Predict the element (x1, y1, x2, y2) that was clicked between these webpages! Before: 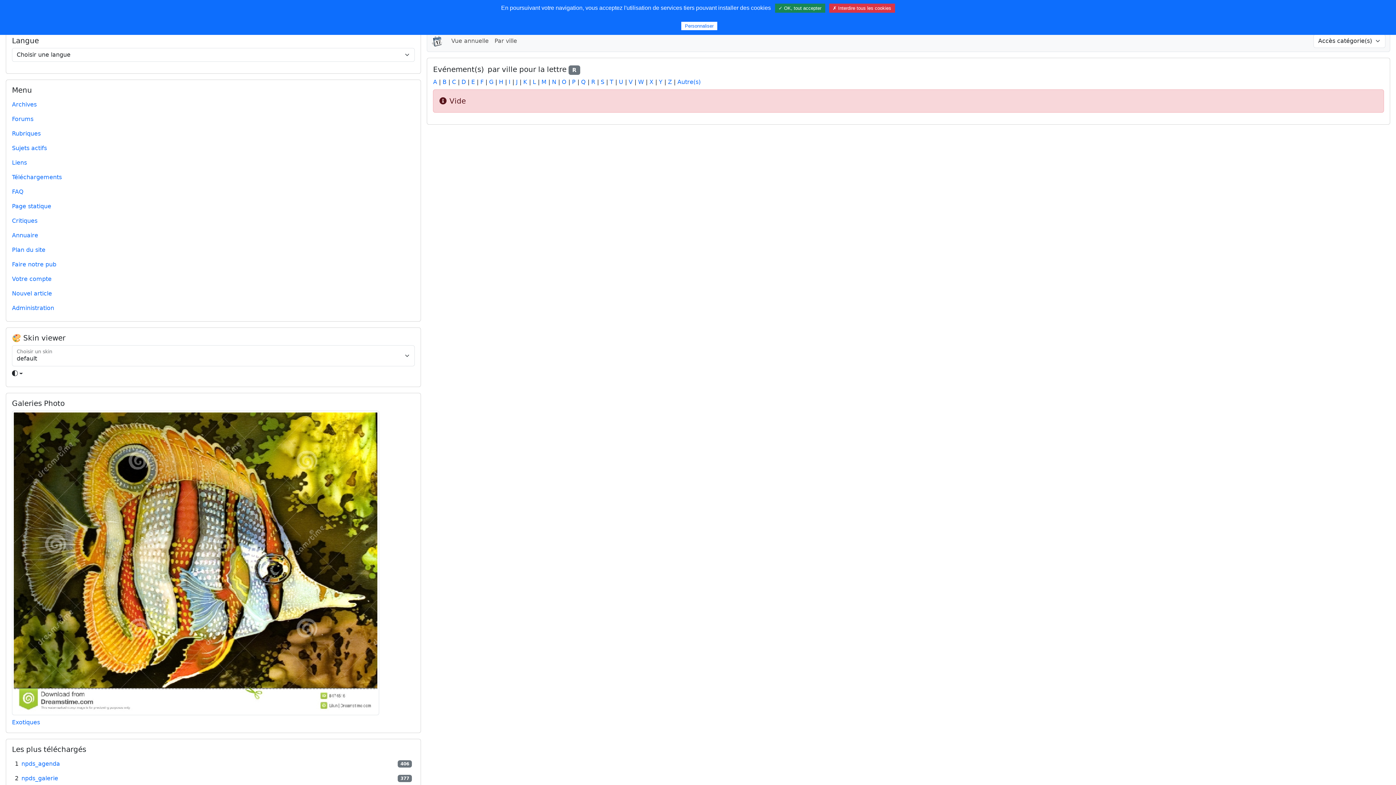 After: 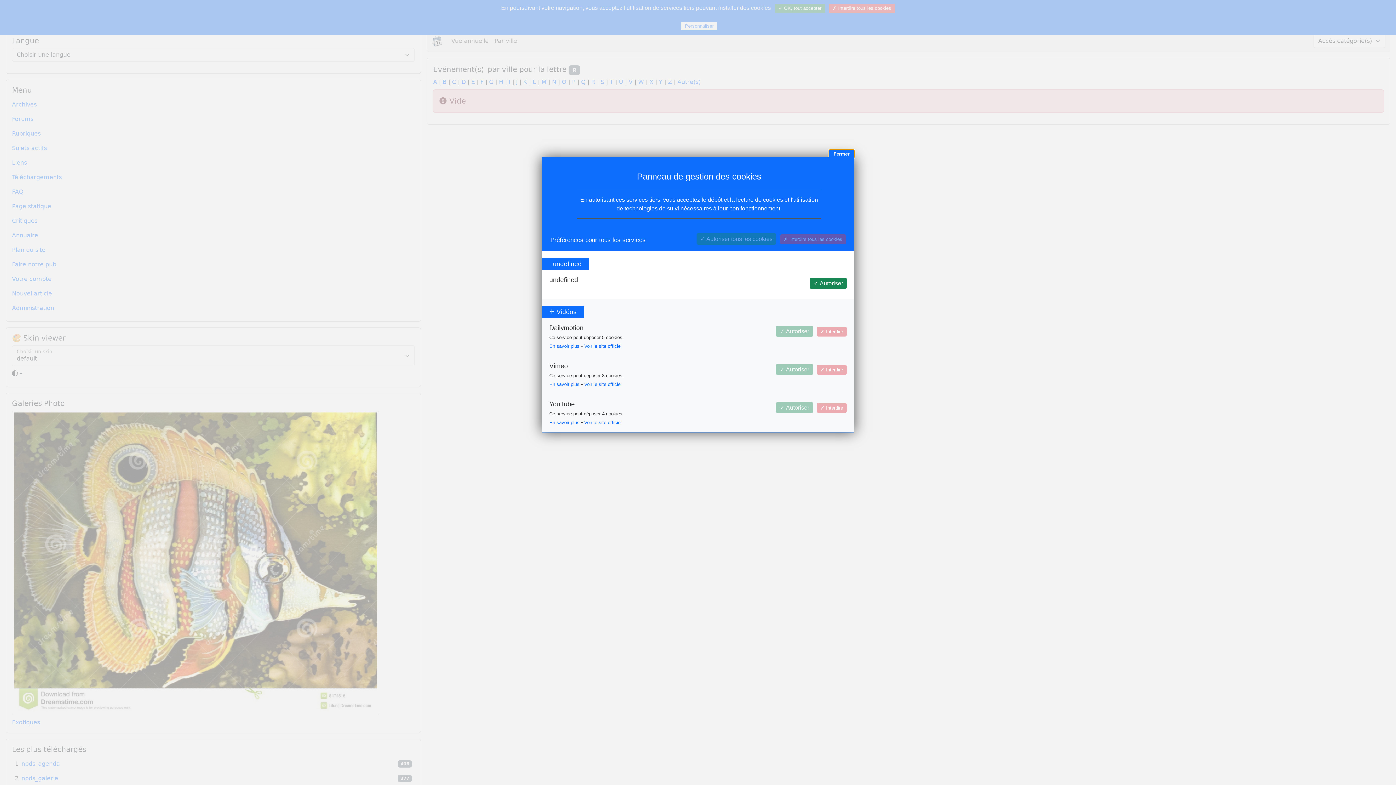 Action: bbox: (681, 21, 717, 30) label: Personnaliser